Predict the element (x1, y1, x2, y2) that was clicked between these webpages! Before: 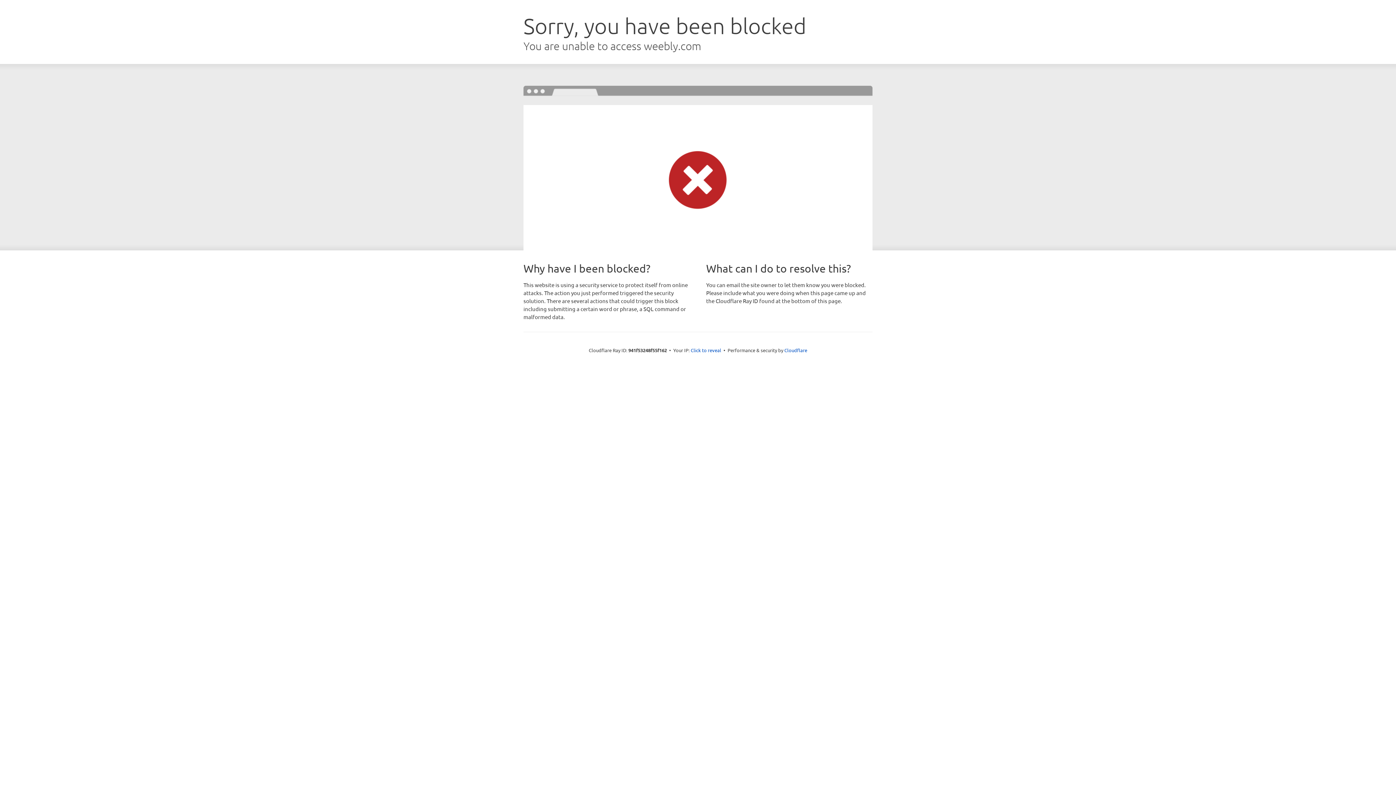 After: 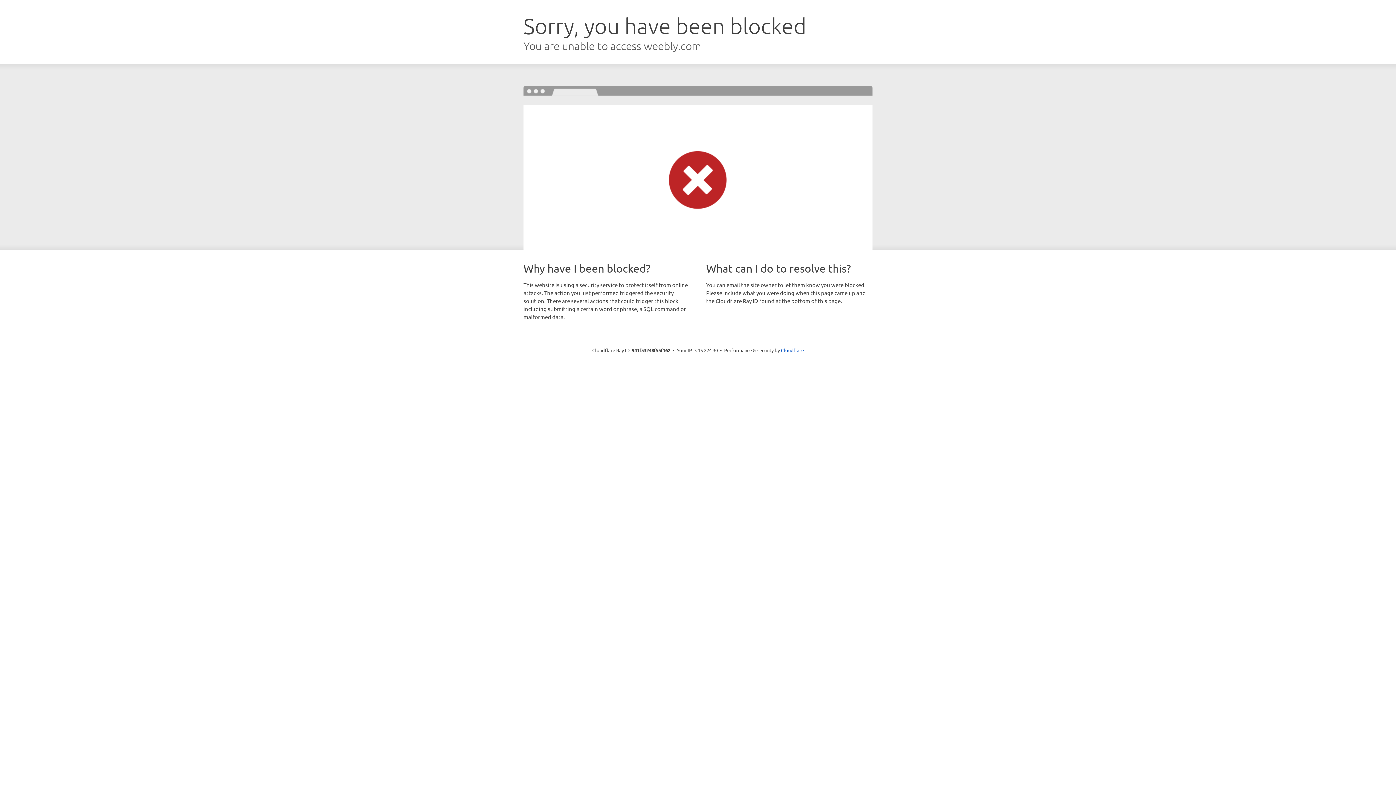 Action: bbox: (690, 346, 721, 353) label: Click to reveal